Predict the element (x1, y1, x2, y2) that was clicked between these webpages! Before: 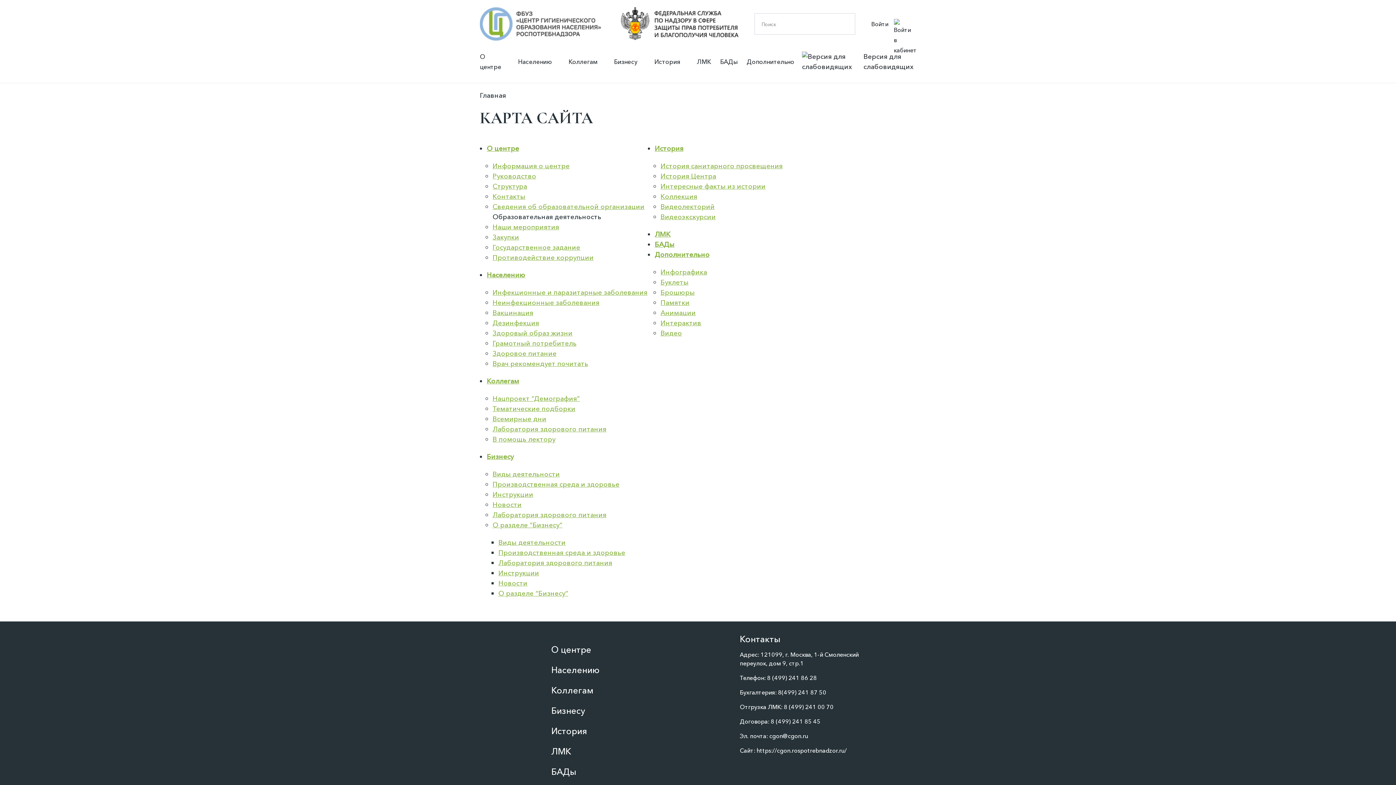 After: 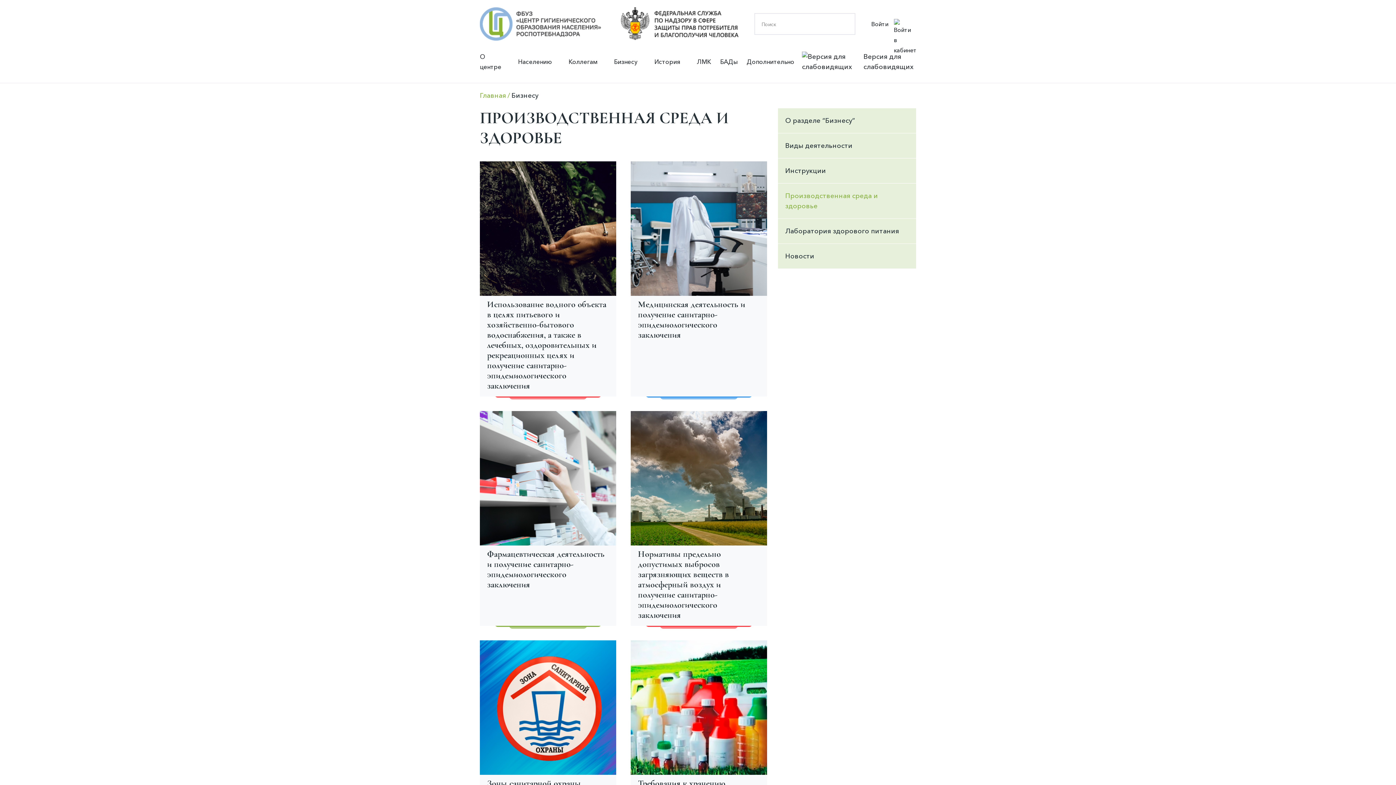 Action: label: Производственная среда и здоровье bbox: (498, 548, 625, 557)